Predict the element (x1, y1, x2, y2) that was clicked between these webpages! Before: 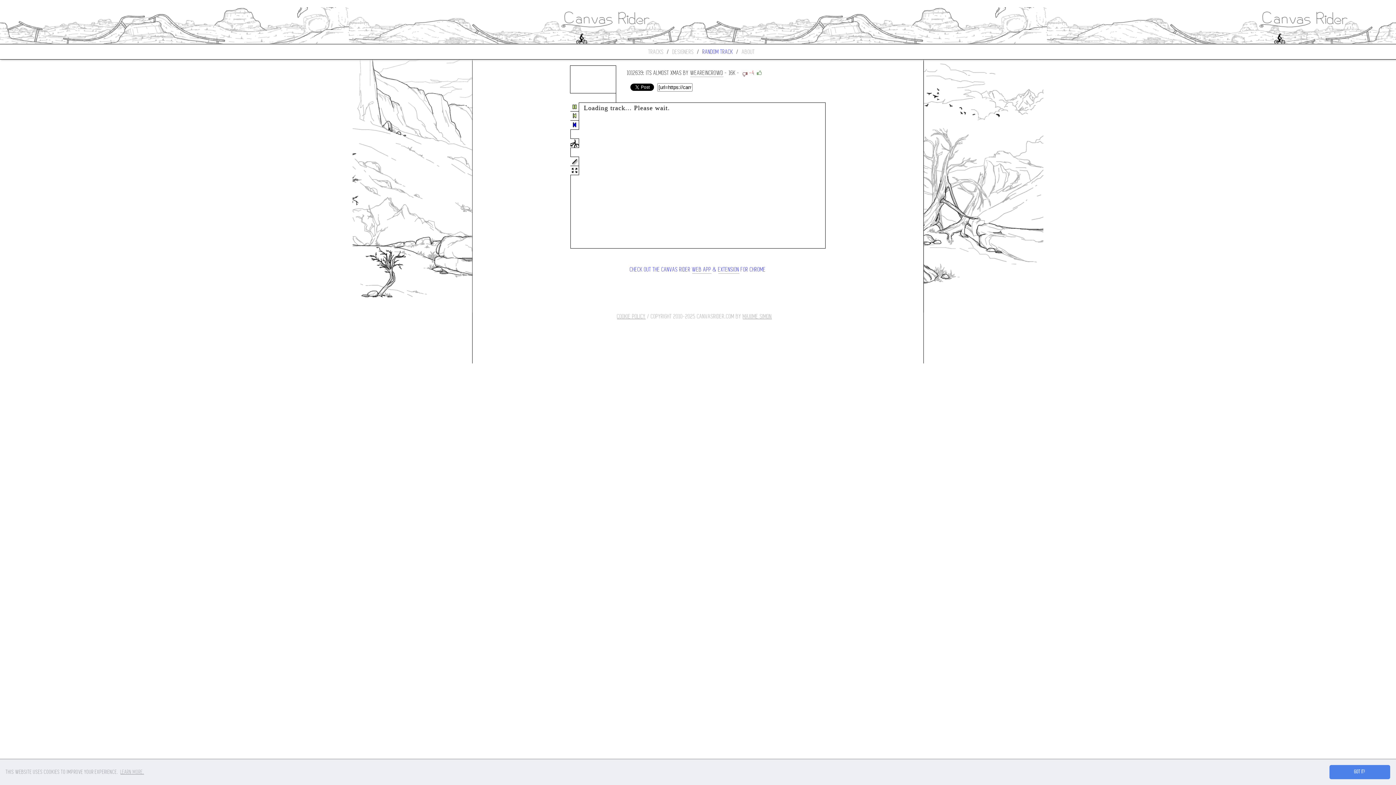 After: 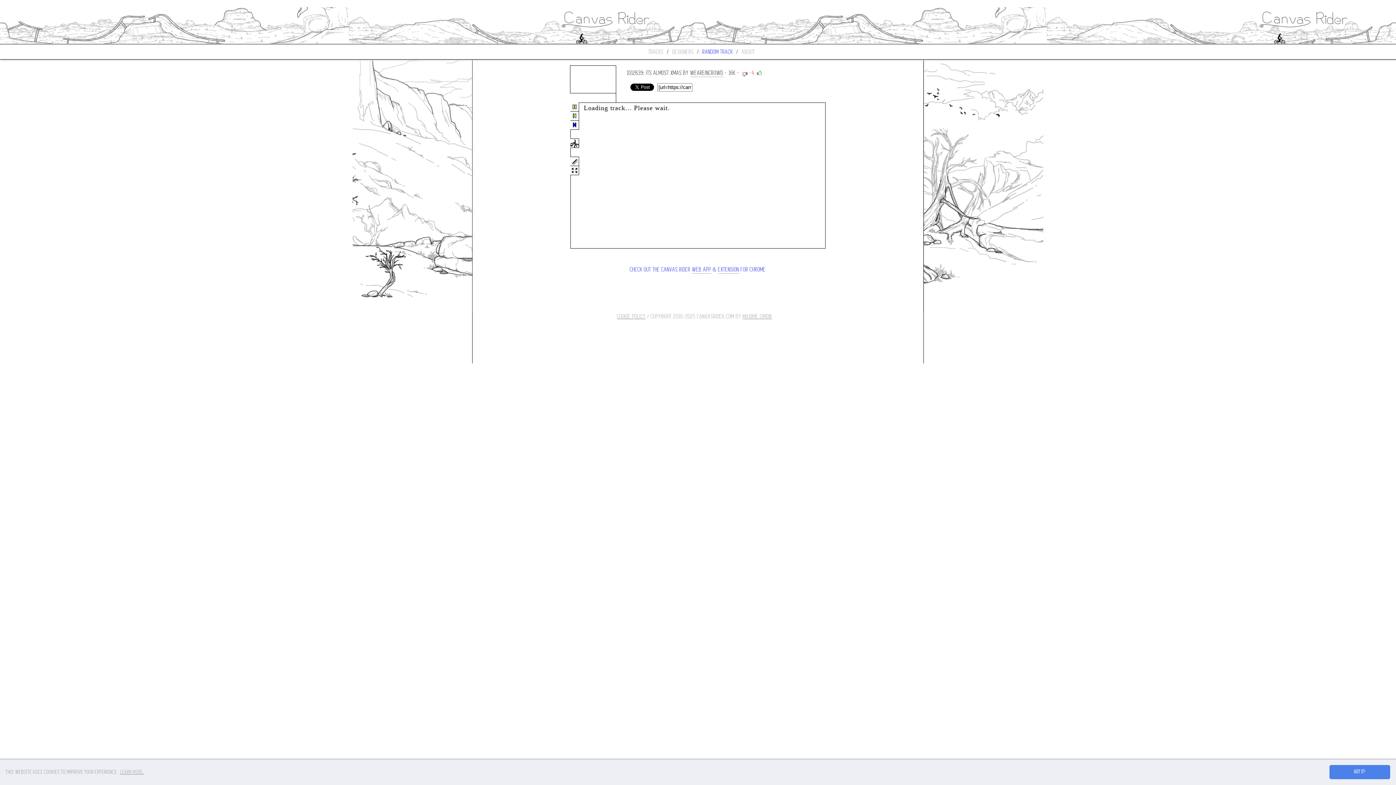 Action: label: MAXIME SIMON bbox: (742, 312, 772, 320)